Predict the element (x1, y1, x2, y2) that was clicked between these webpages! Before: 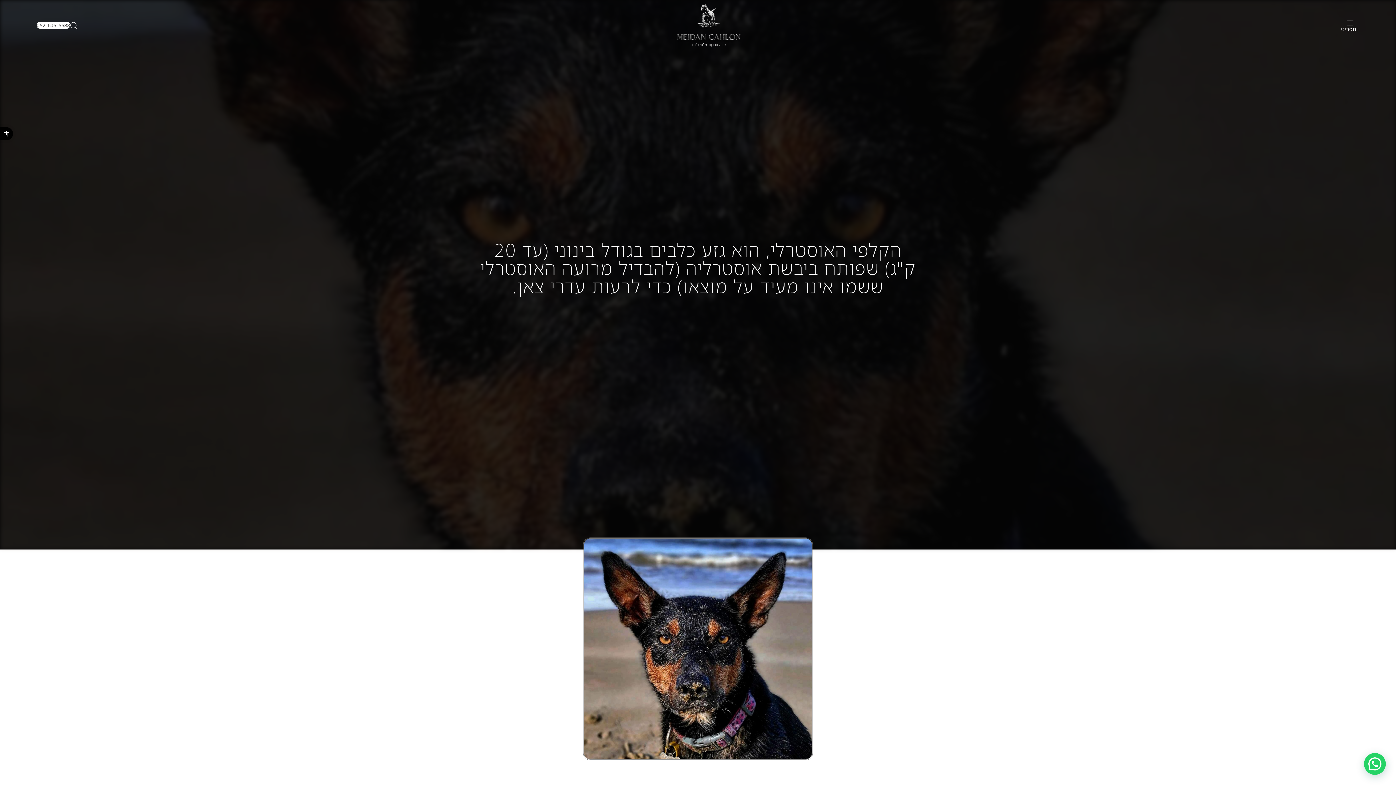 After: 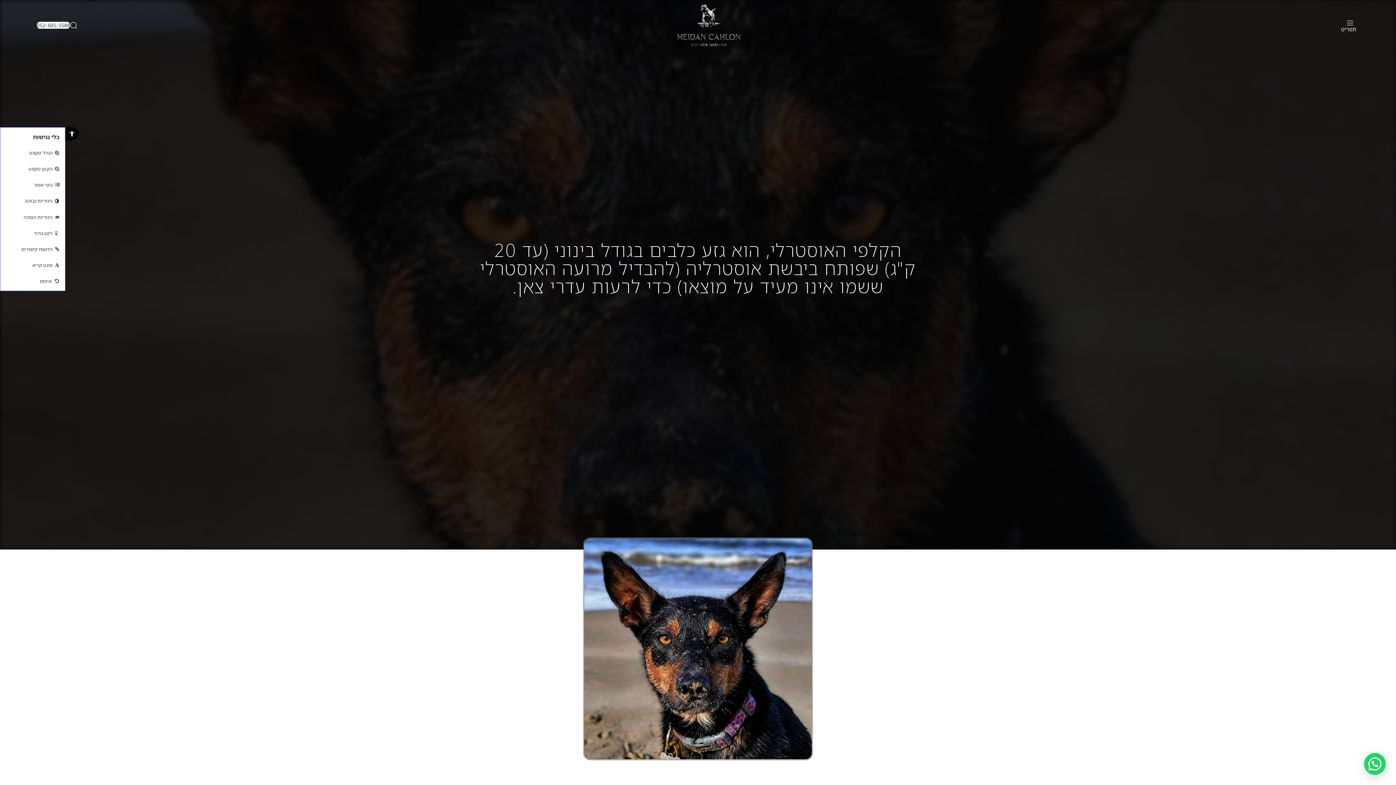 Action: label: פתח סרגל נגישות bbox: (0, 127, 13, 140)